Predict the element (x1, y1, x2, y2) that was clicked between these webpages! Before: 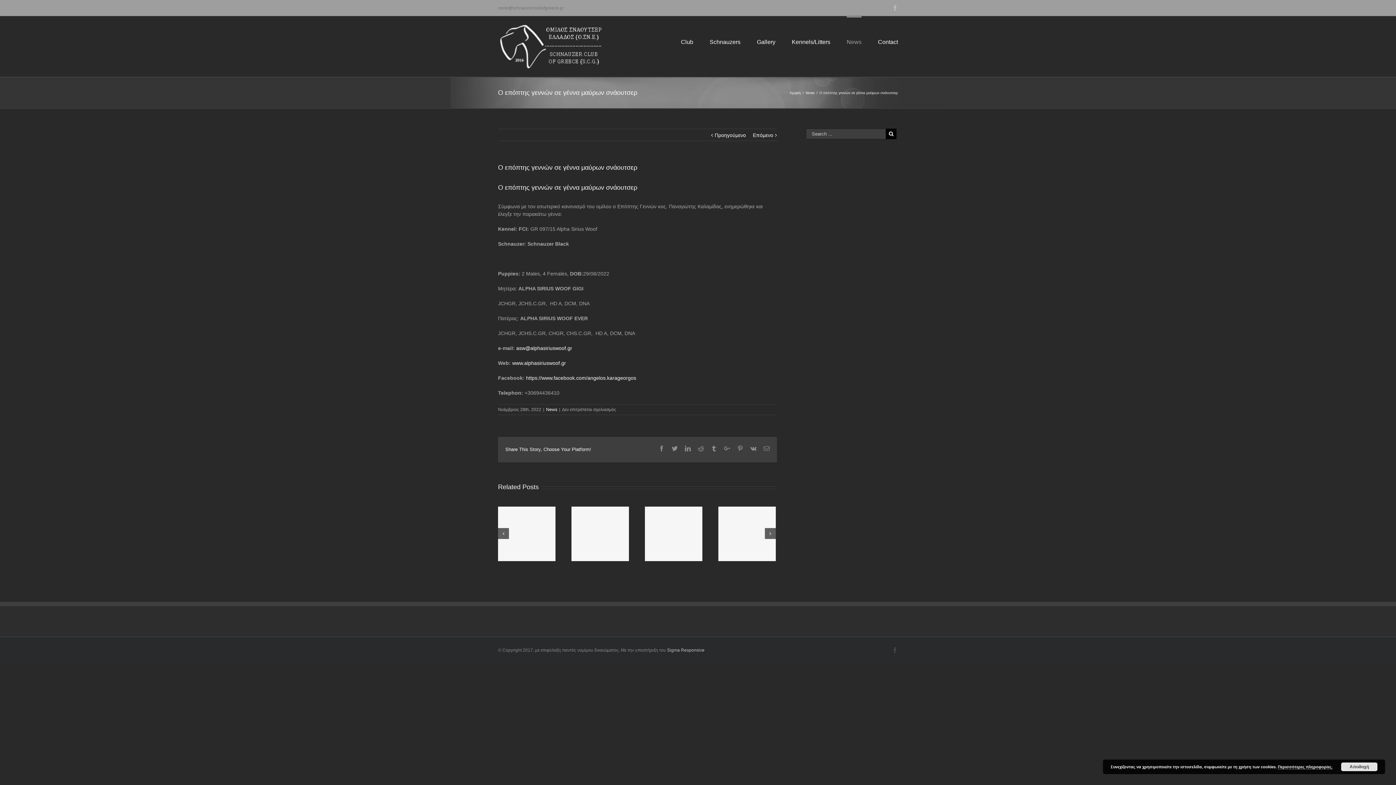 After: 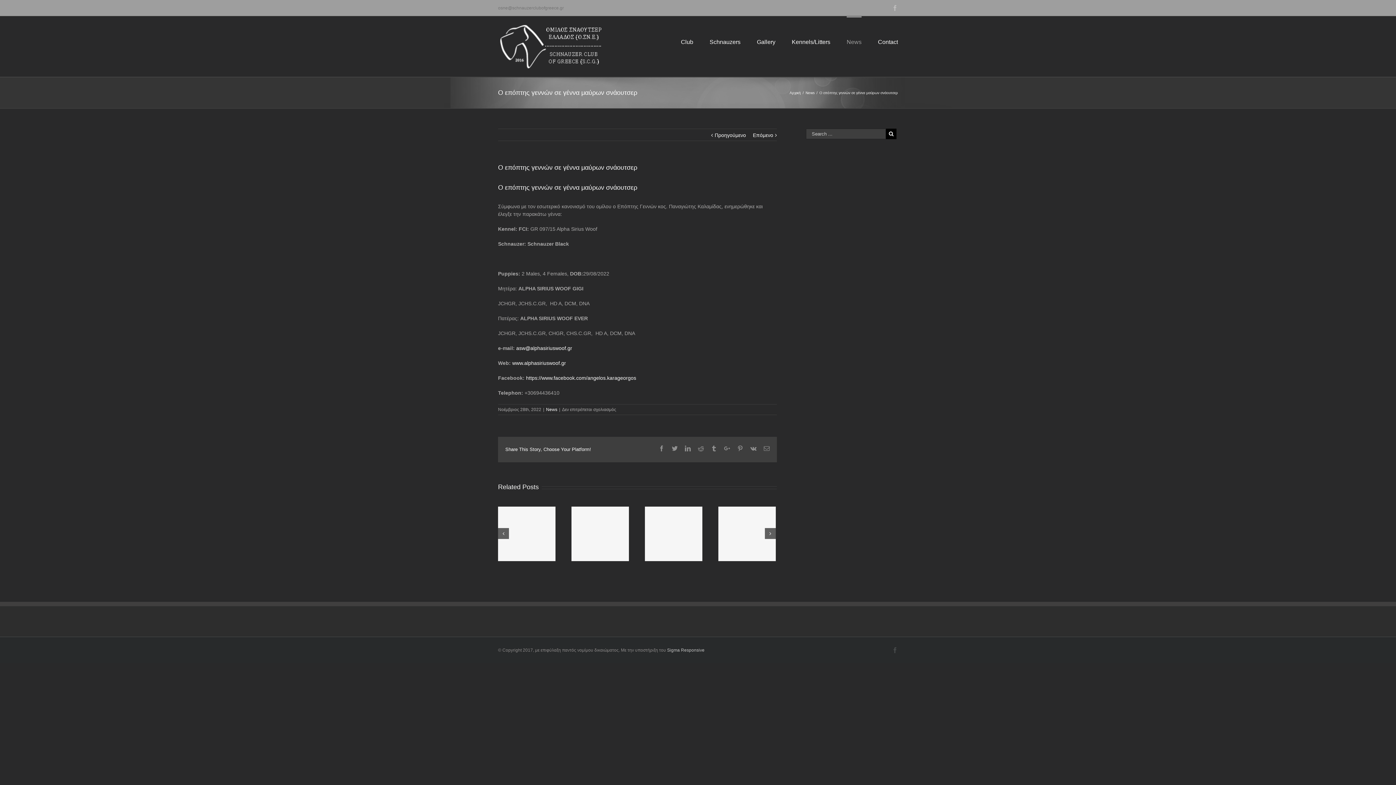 Action: label: Αποδοχή bbox: (1341, 762, 1377, 771)